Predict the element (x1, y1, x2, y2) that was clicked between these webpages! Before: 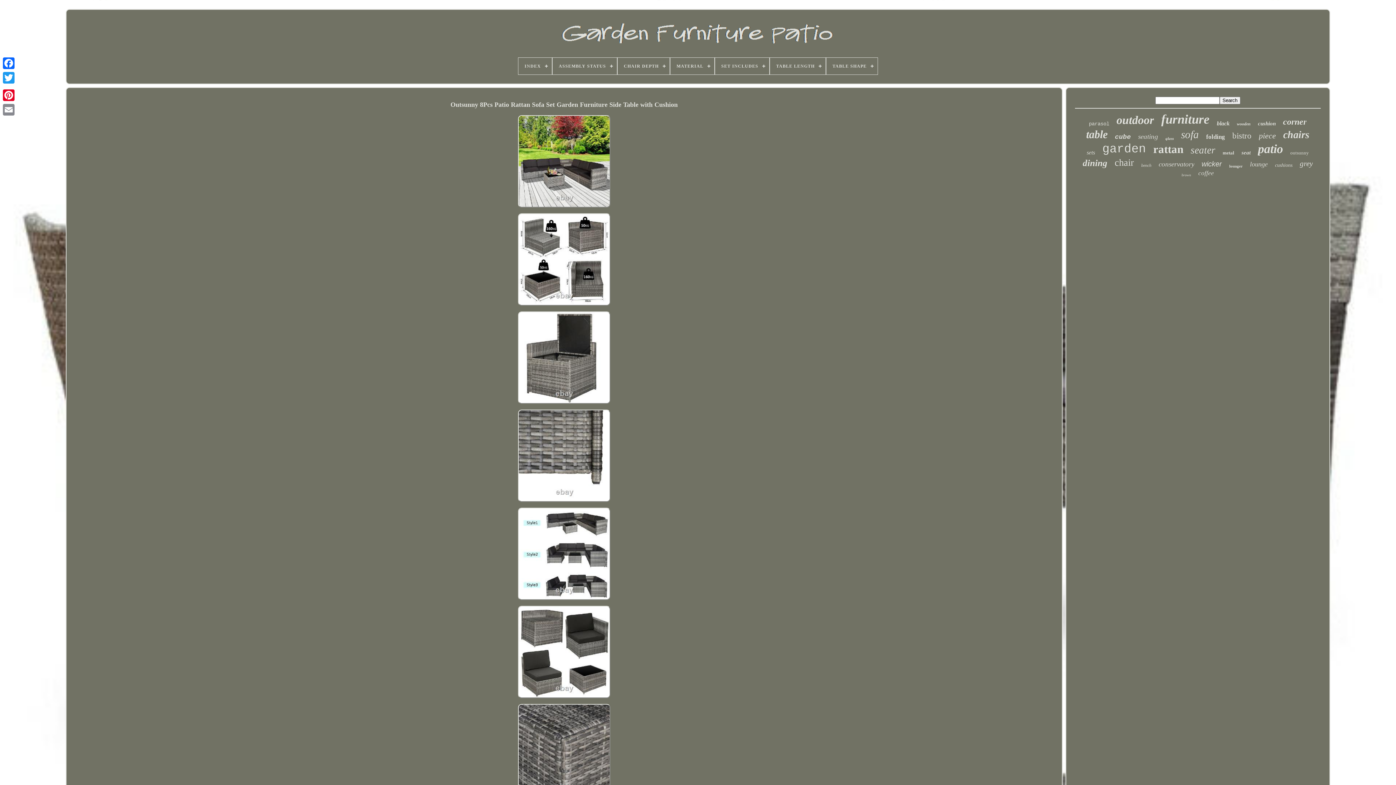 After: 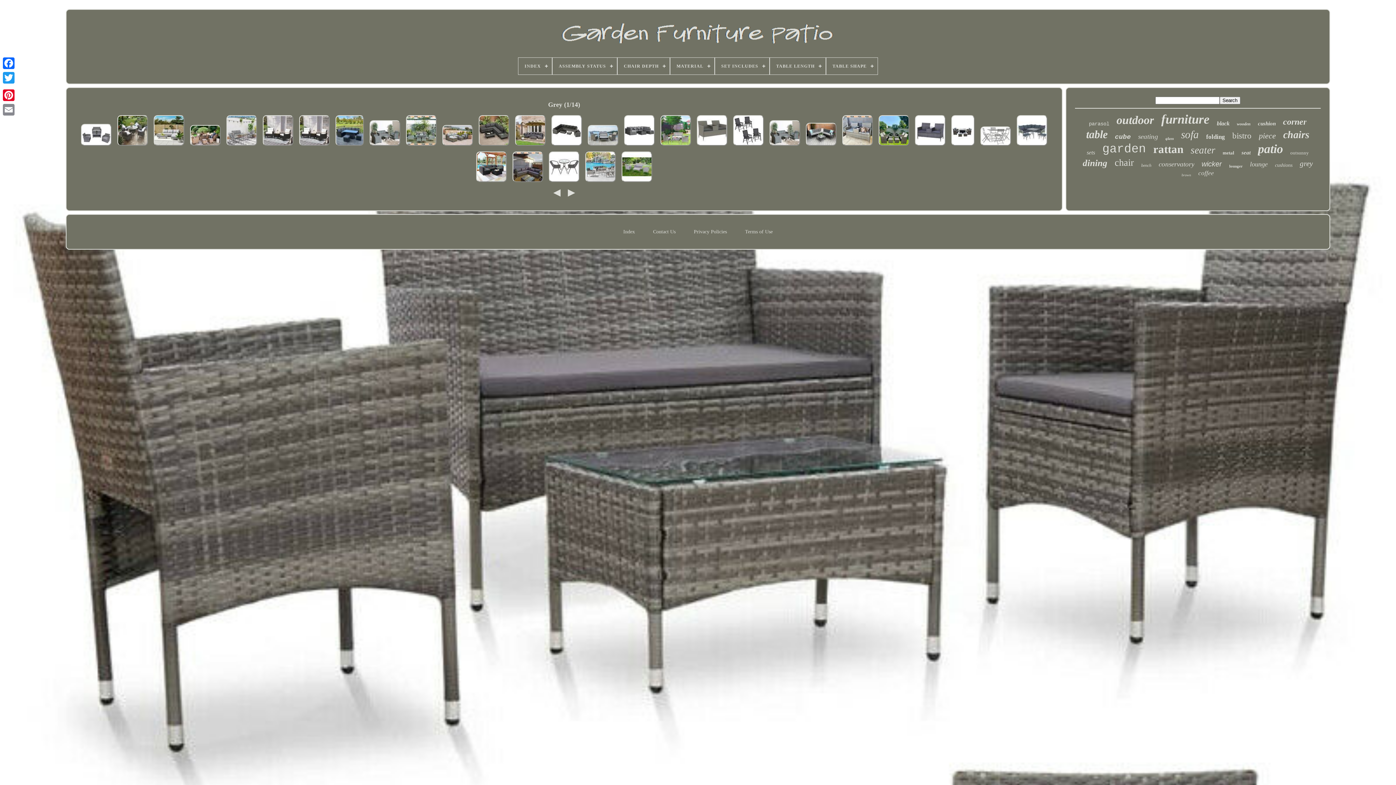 Action: label: grey bbox: (1300, 159, 1313, 168)